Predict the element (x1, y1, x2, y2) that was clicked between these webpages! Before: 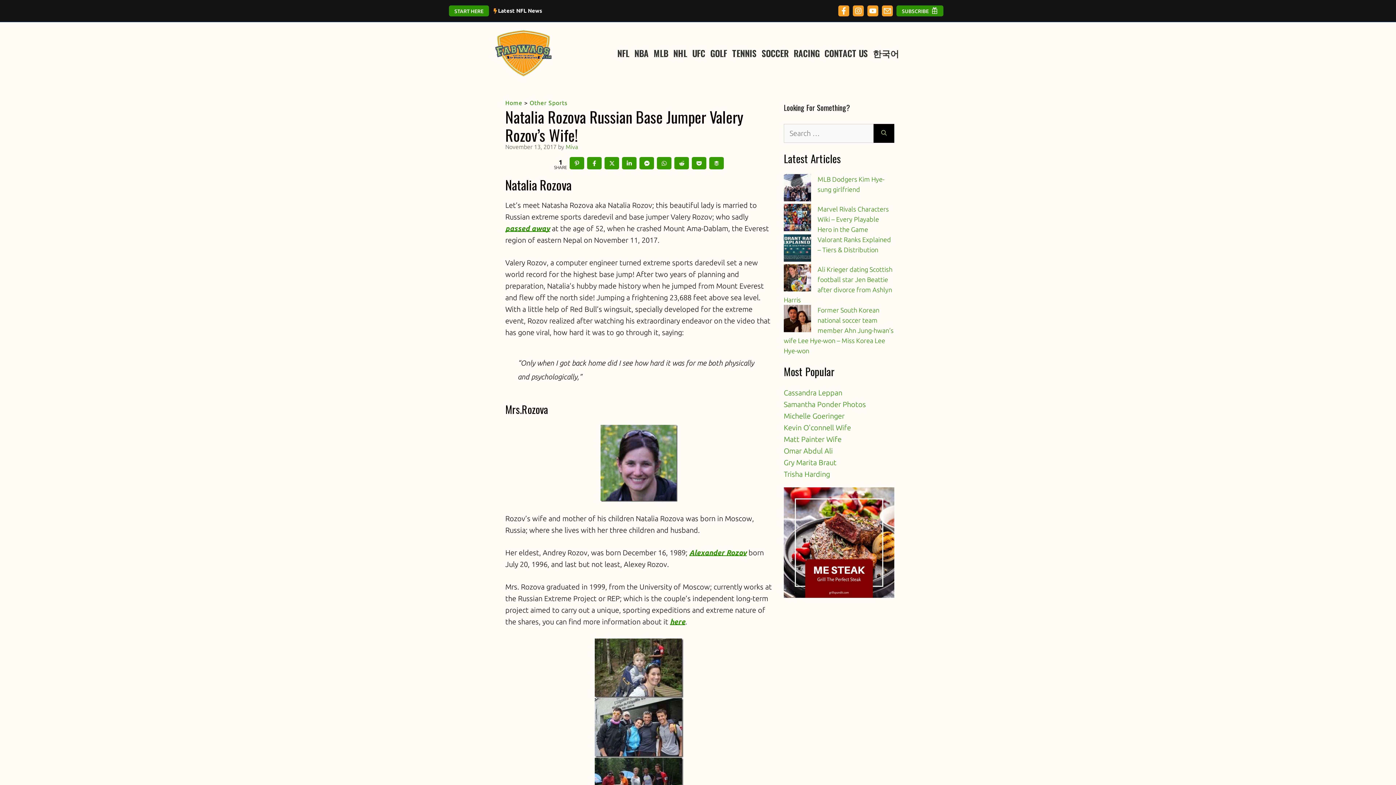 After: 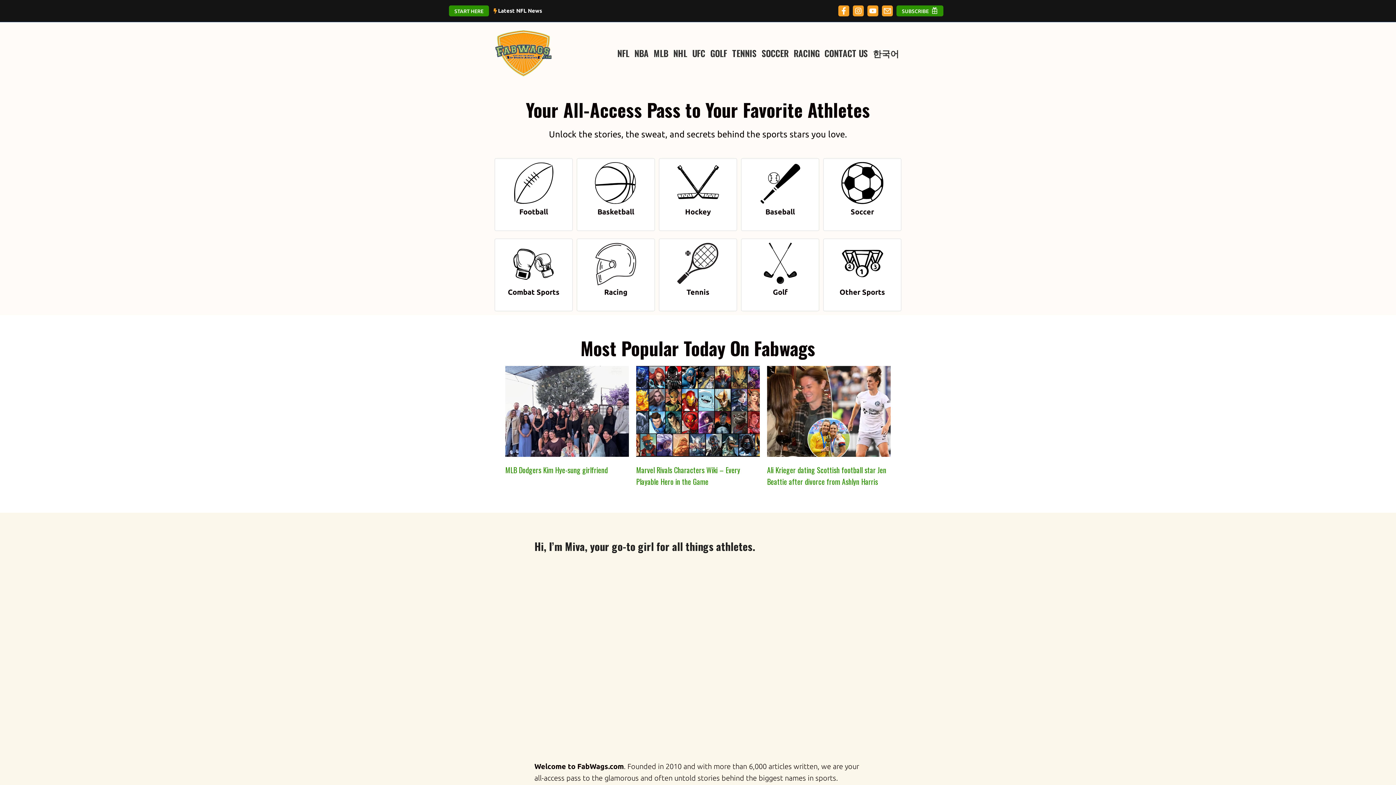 Action: bbox: (494, 48, 552, 56)